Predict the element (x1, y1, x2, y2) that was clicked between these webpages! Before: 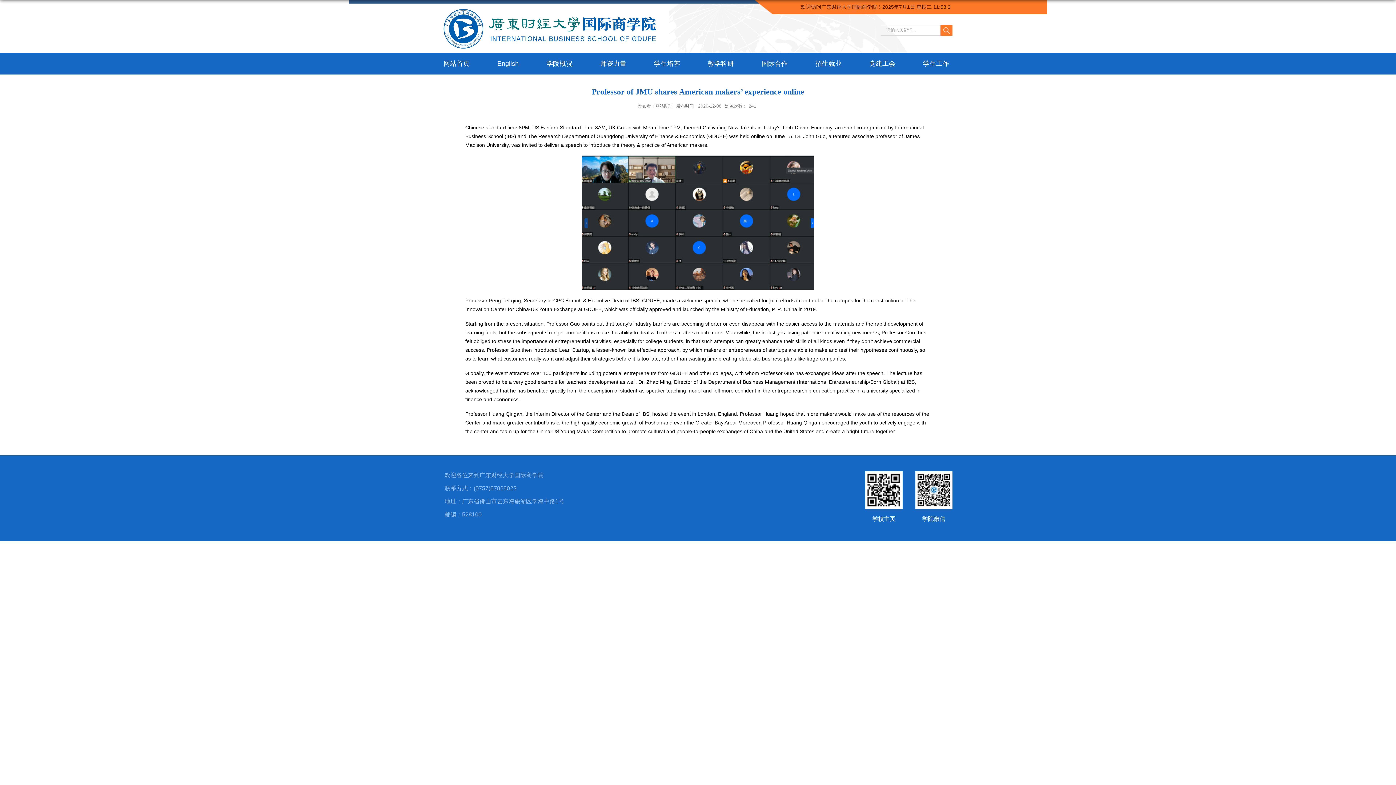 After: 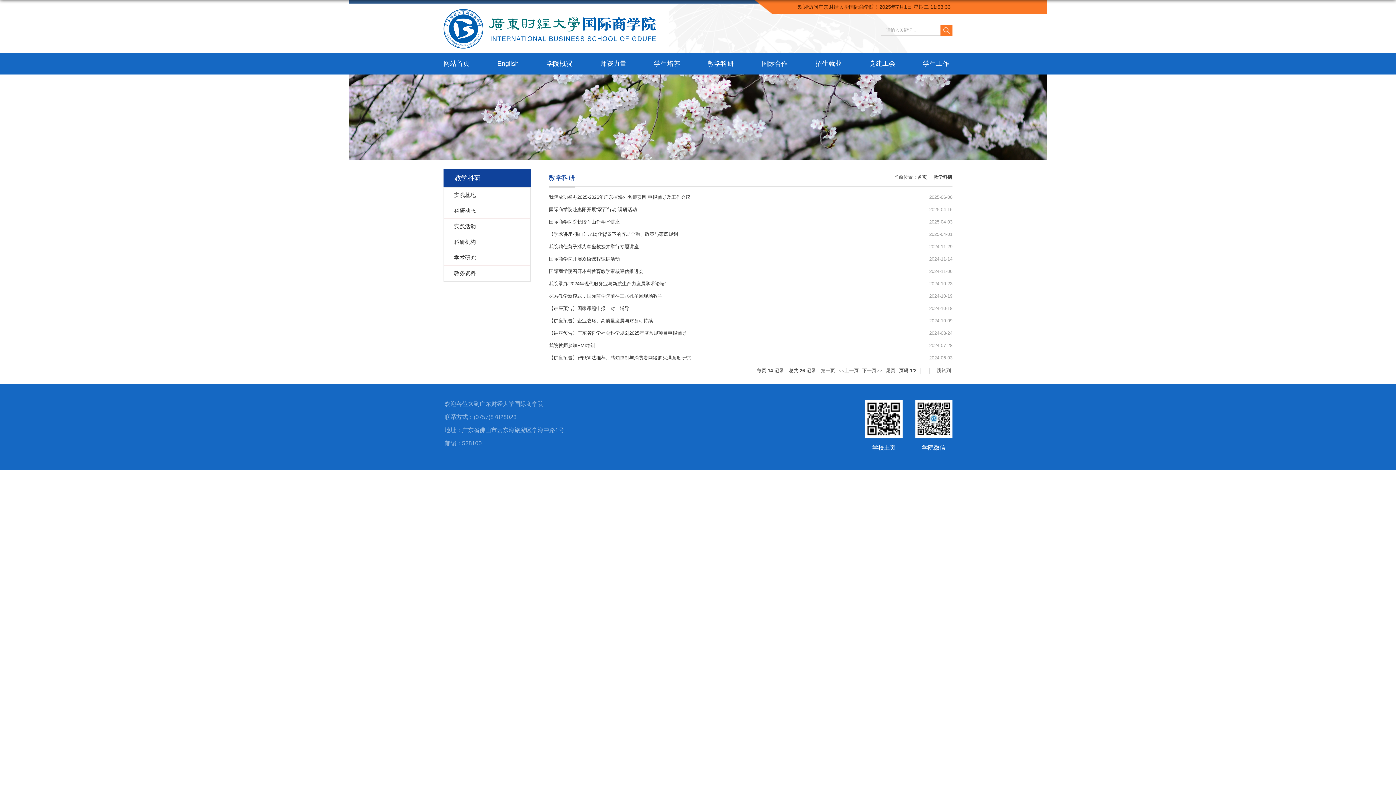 Action: bbox: (694, 52, 748, 74) label: 教学科研